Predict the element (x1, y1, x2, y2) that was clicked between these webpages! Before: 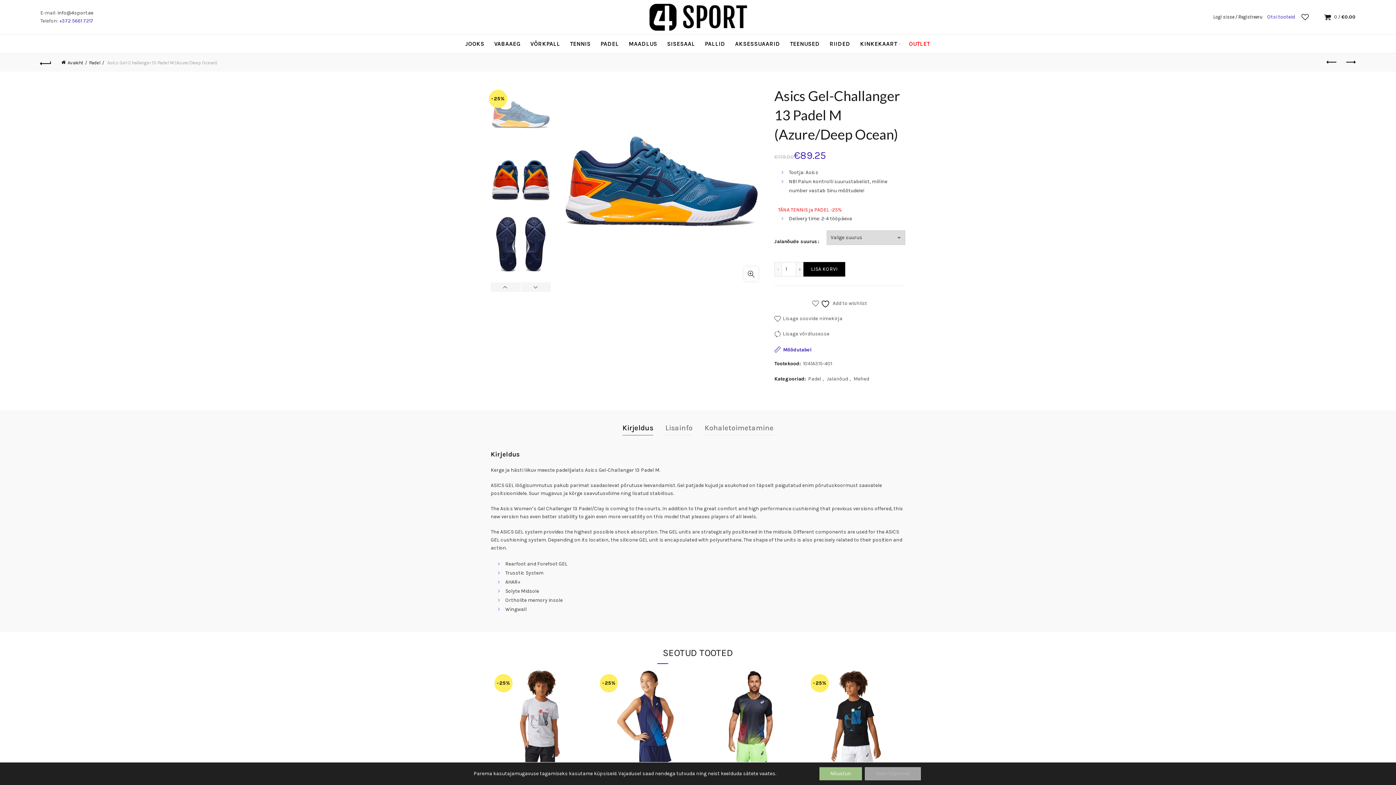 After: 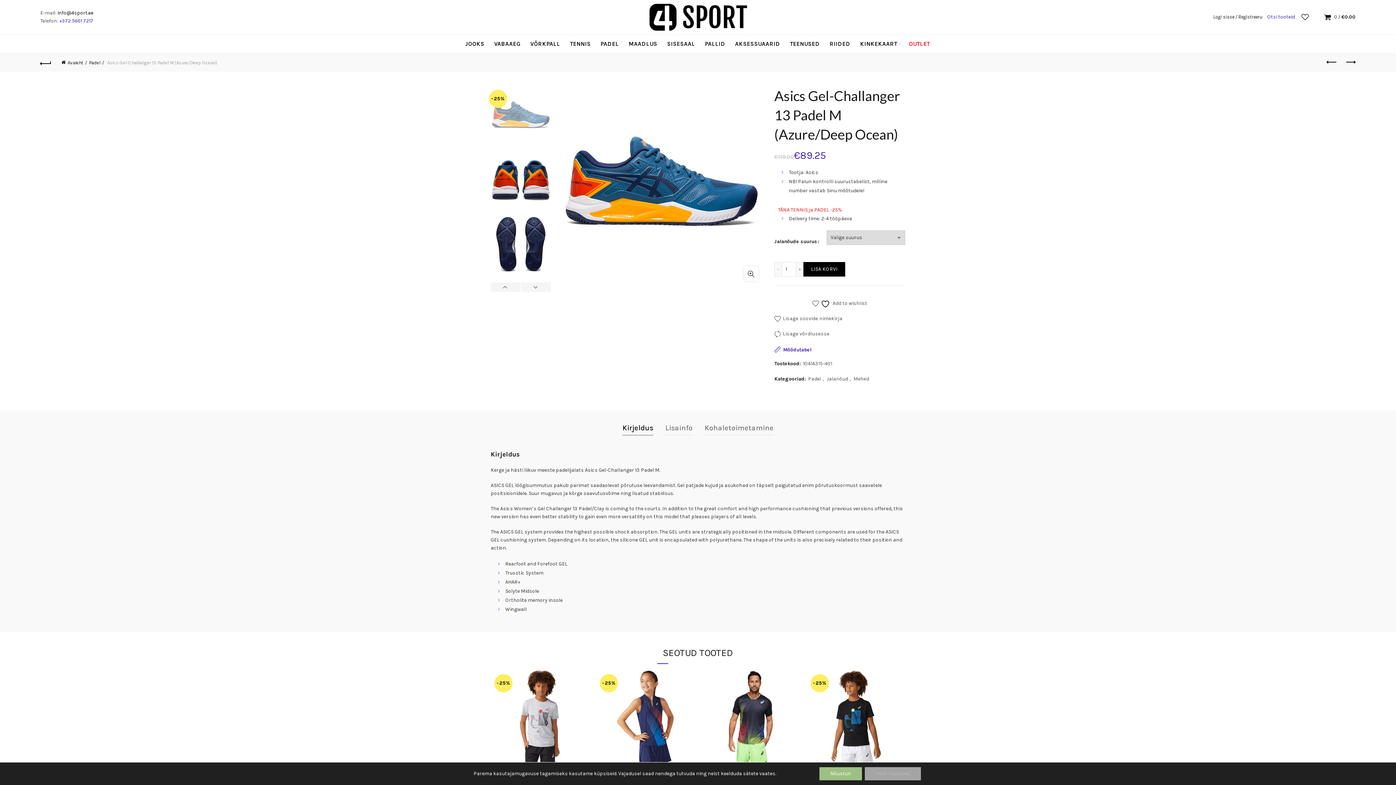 Action: bbox: (57, 9, 93, 16) label: info@4sport.ee